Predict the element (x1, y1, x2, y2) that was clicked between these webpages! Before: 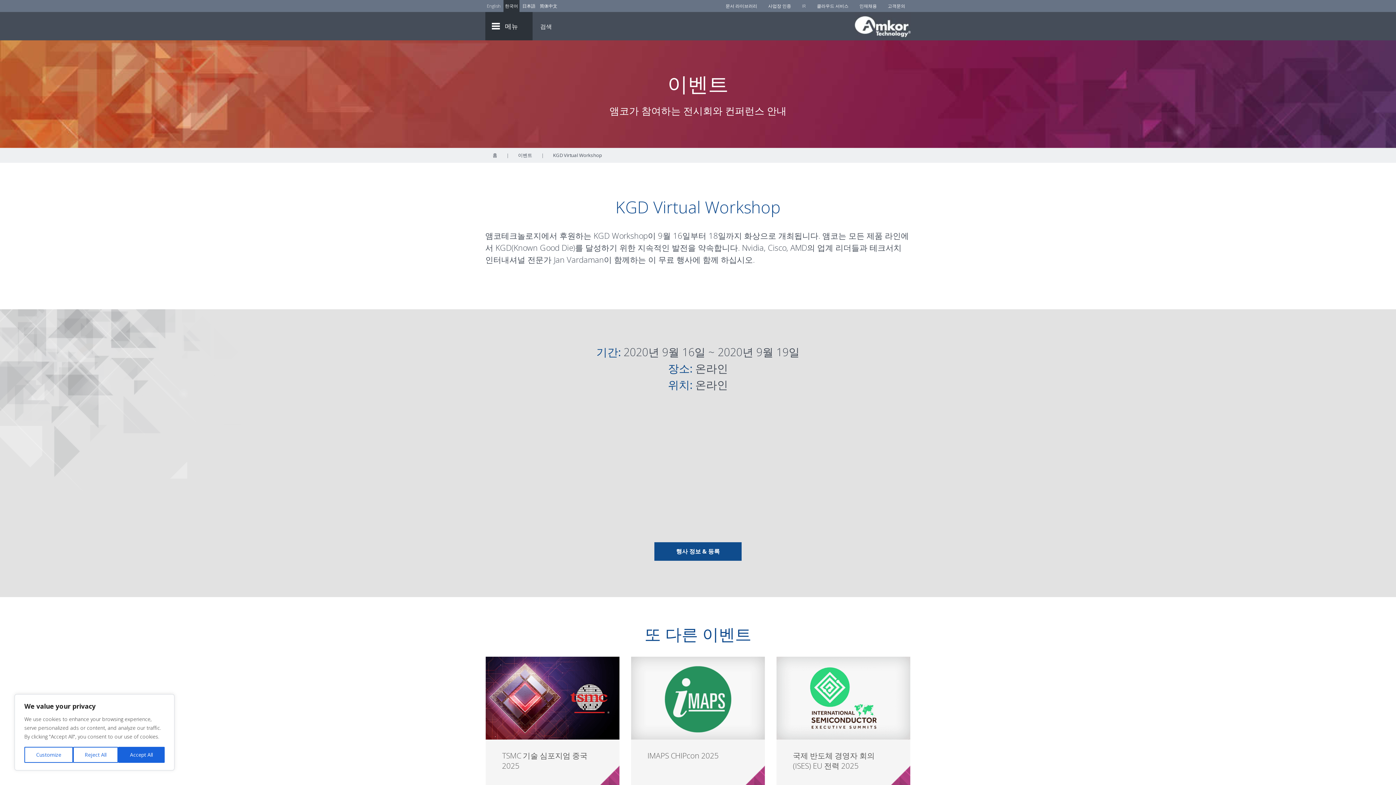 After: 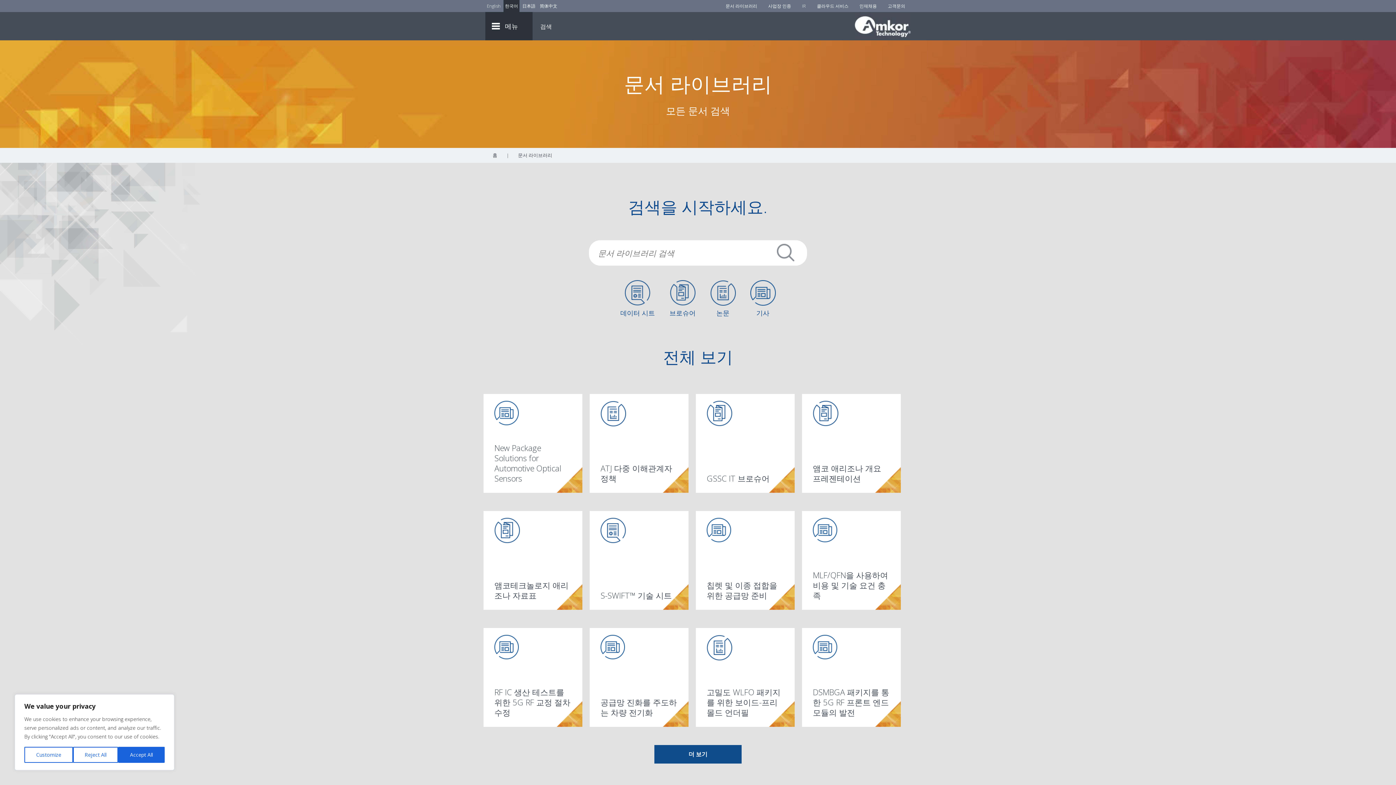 Action: label: Document Library bbox: (720, 0, 762, 12)